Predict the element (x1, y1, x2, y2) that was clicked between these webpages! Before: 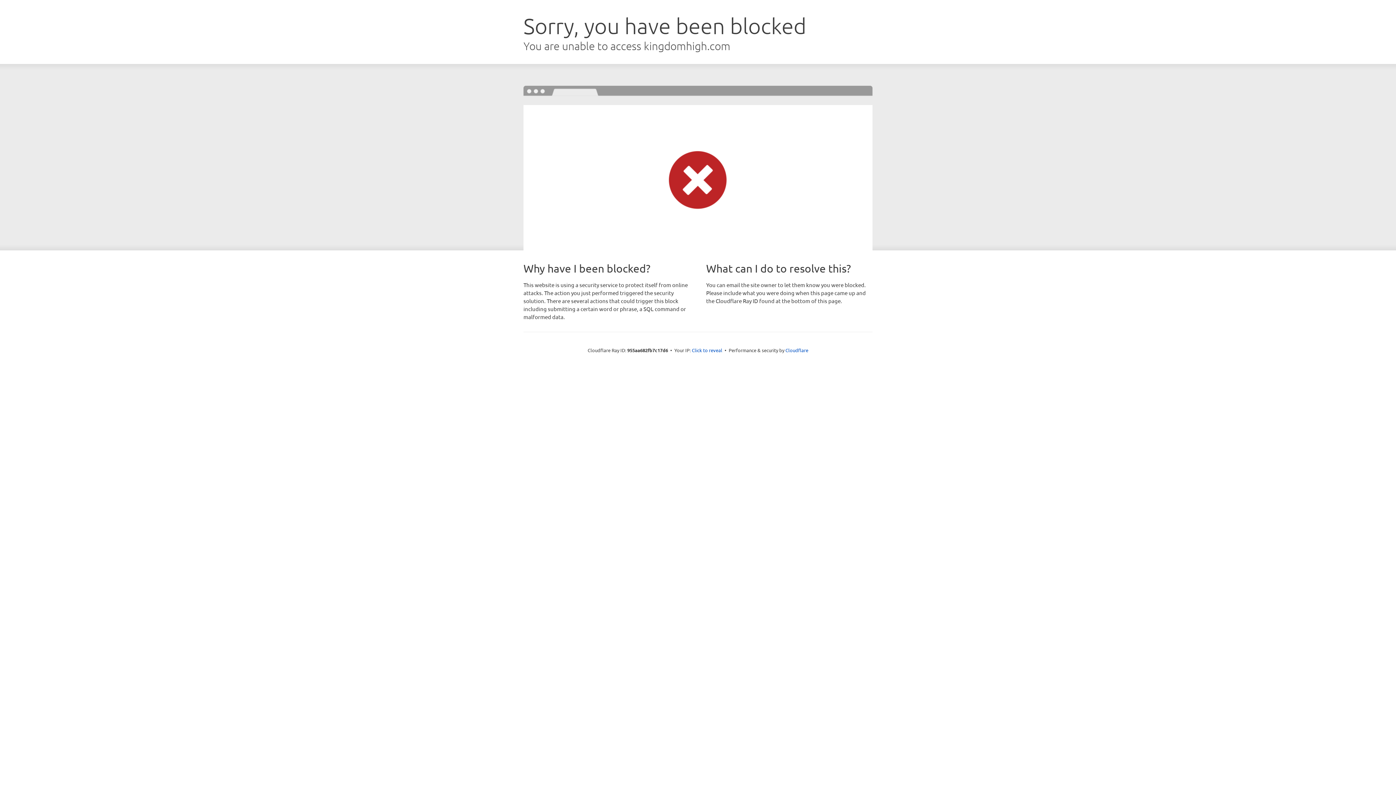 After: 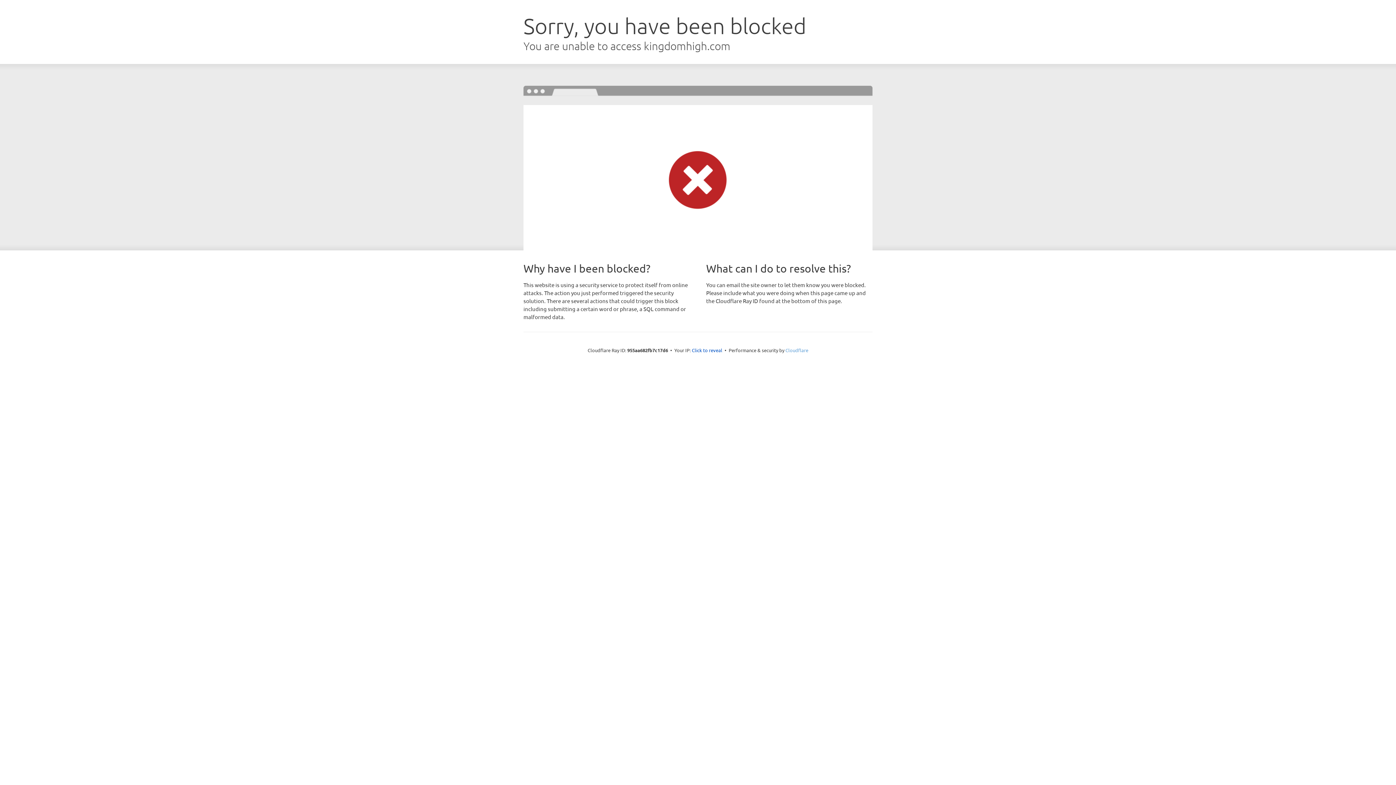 Action: label: Cloudflare bbox: (785, 347, 808, 353)